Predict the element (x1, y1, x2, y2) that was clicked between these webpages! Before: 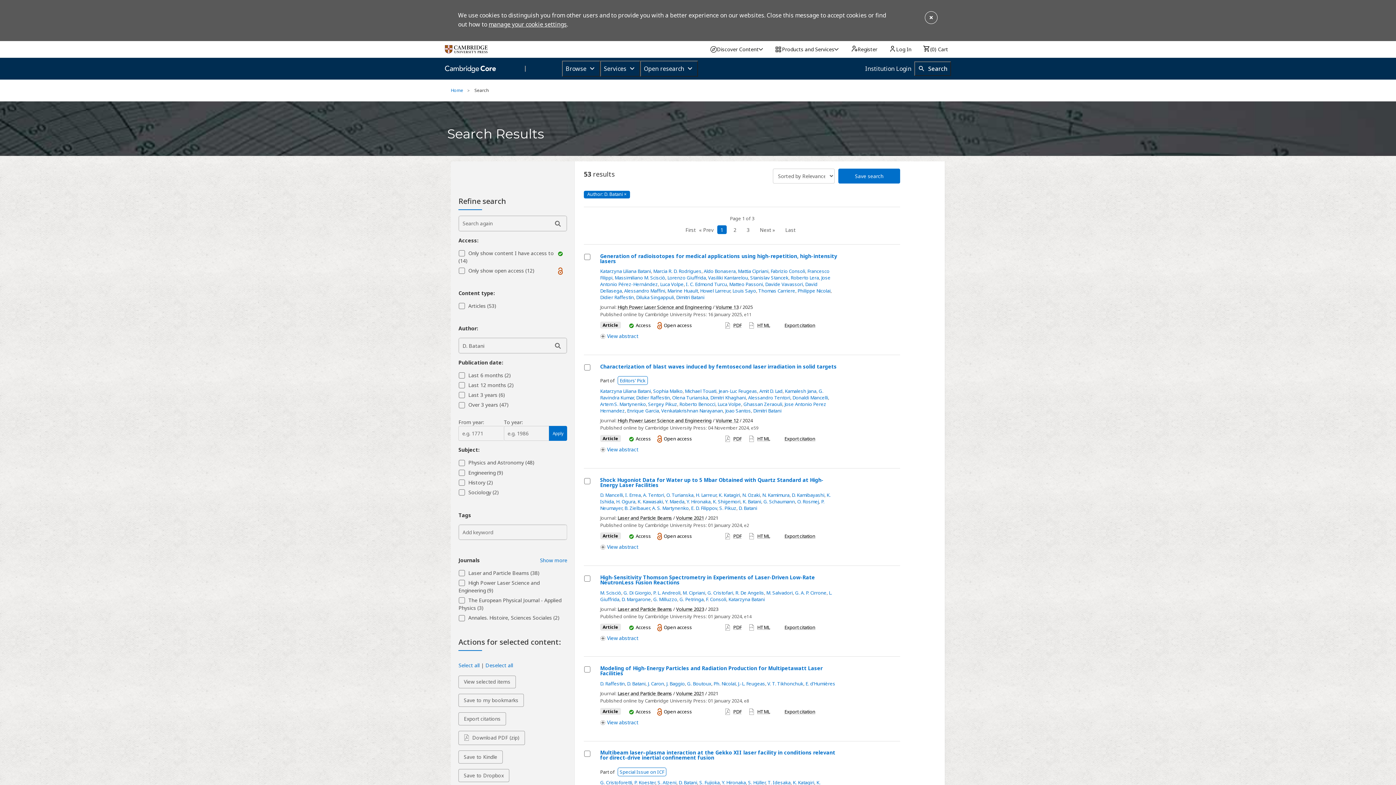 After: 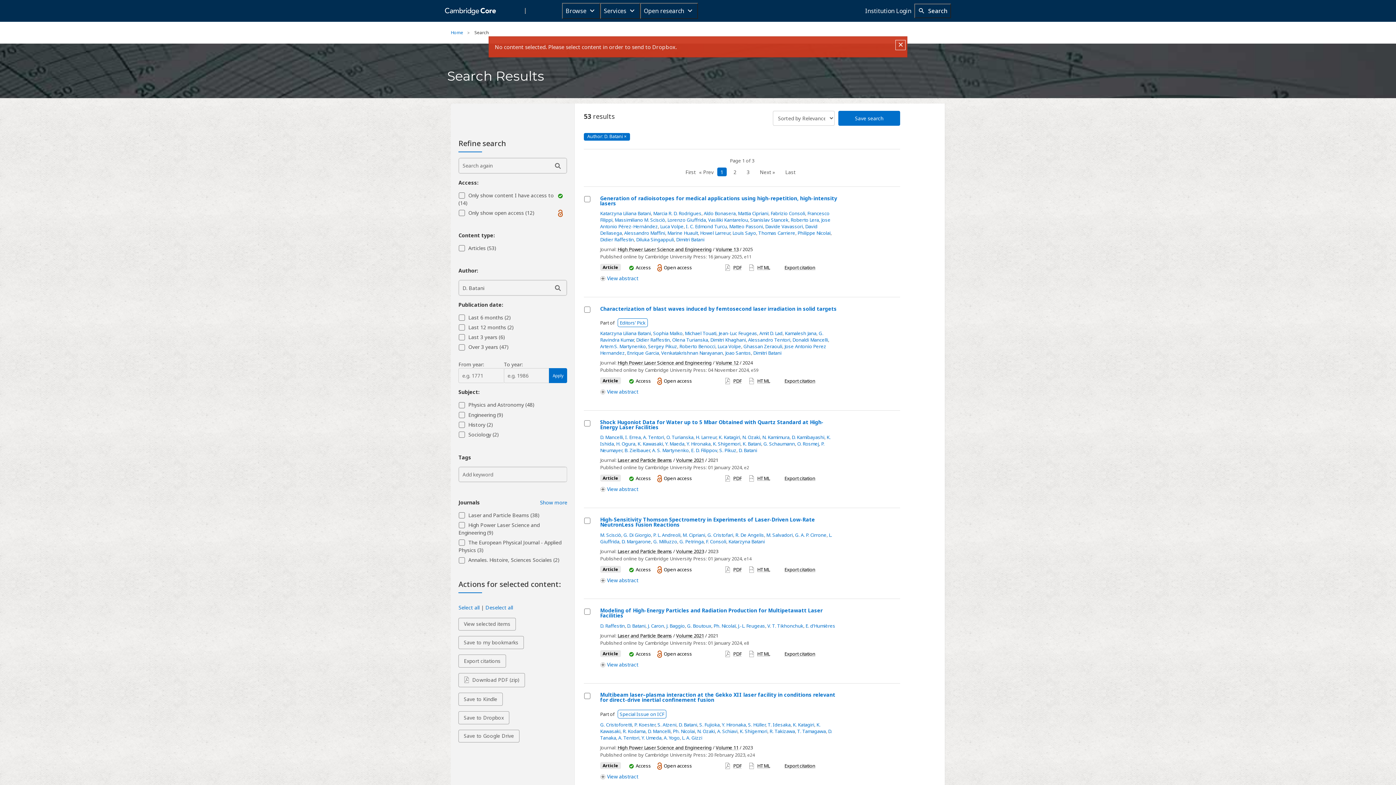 Action: label: Save to Dropbox - all selected items bbox: (458, 769, 509, 782)